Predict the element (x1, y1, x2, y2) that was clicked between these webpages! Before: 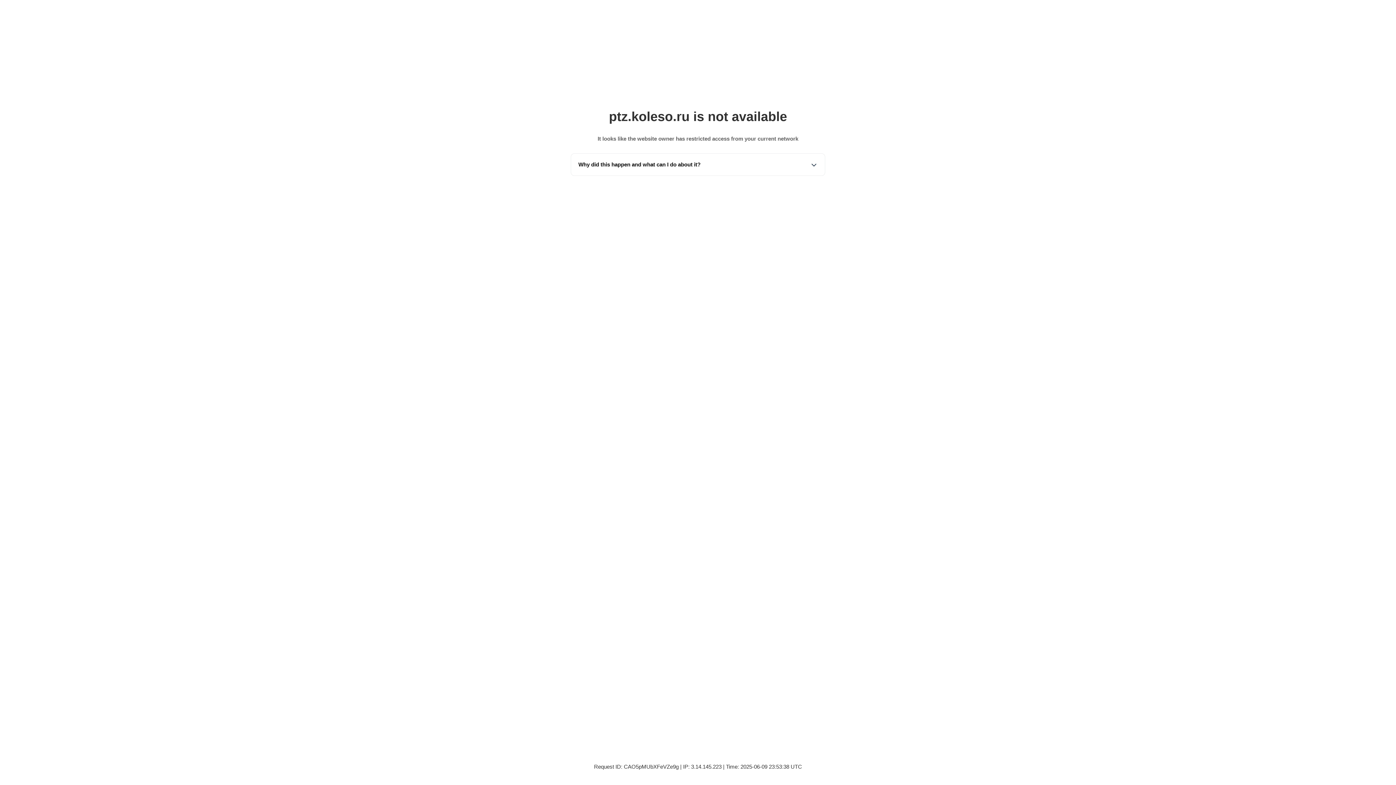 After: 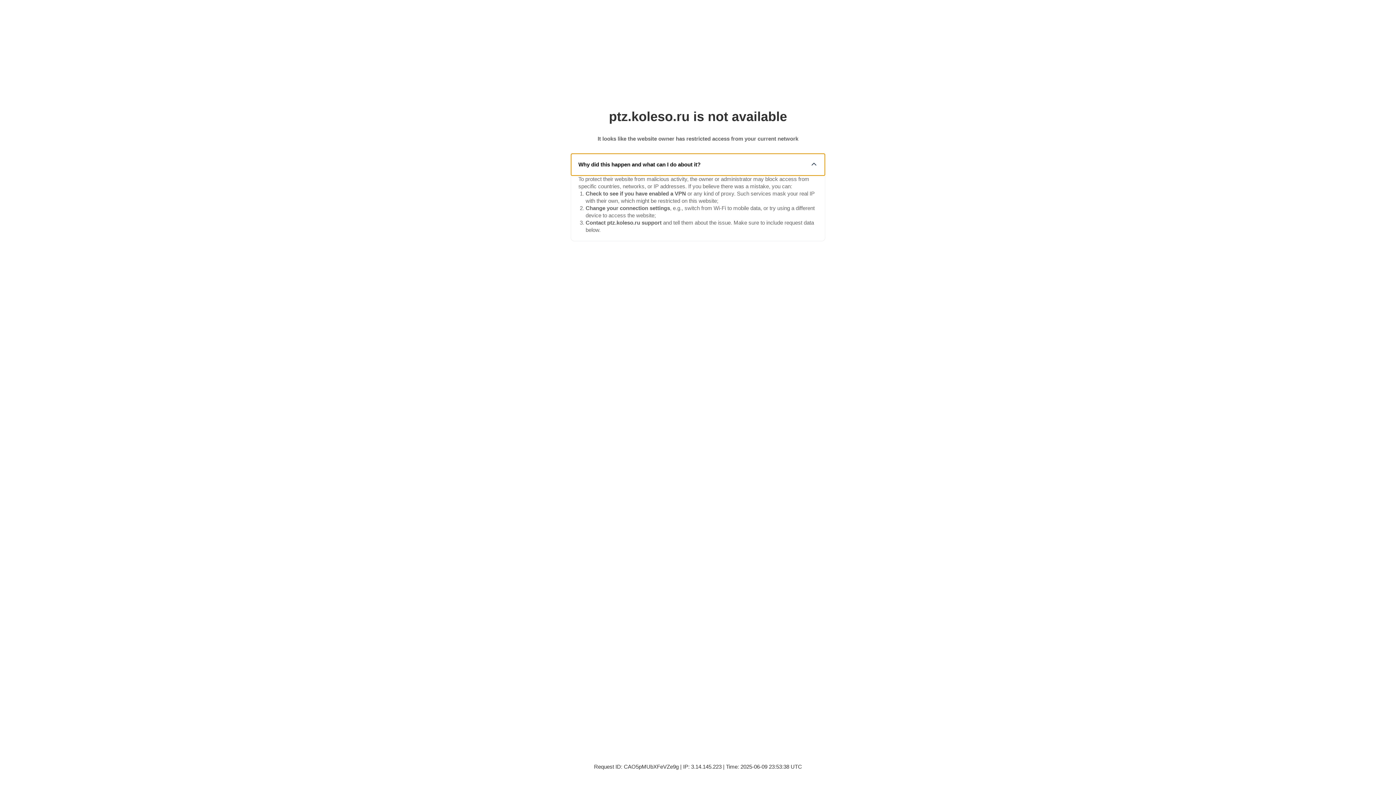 Action: bbox: (571, 153, 825, 175) label: Why did this happen and what can I do about it?